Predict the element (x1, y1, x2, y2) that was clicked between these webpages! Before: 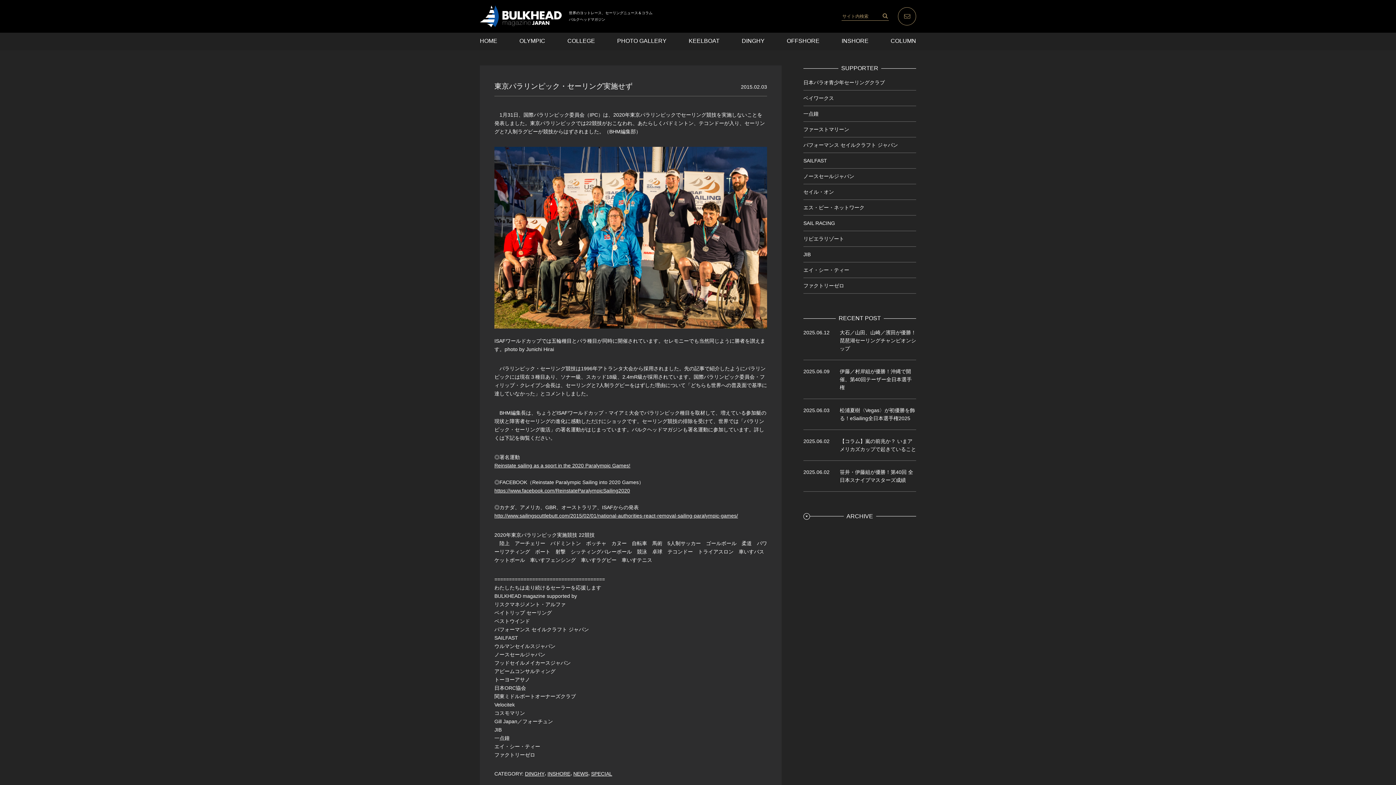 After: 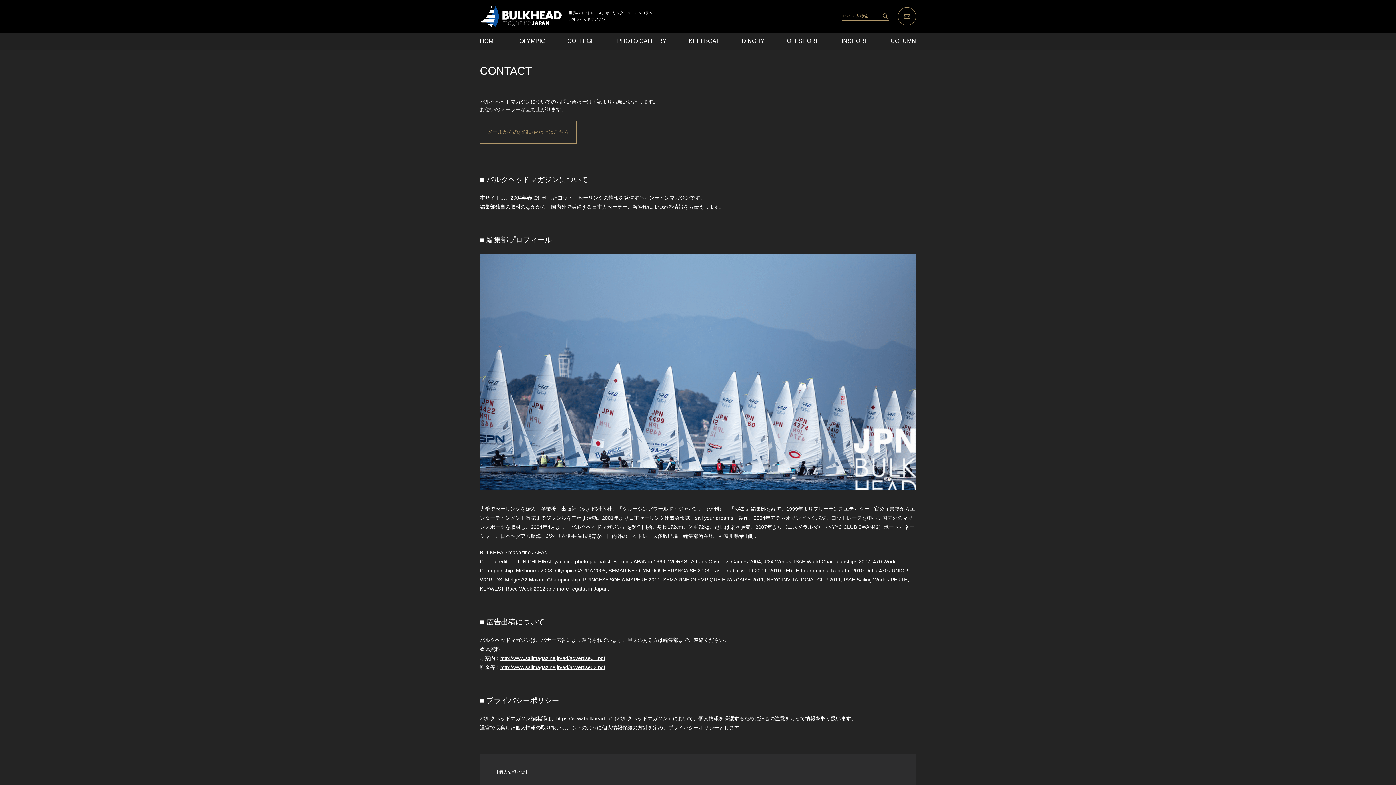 Action: bbox: (898, 7, 916, 25)